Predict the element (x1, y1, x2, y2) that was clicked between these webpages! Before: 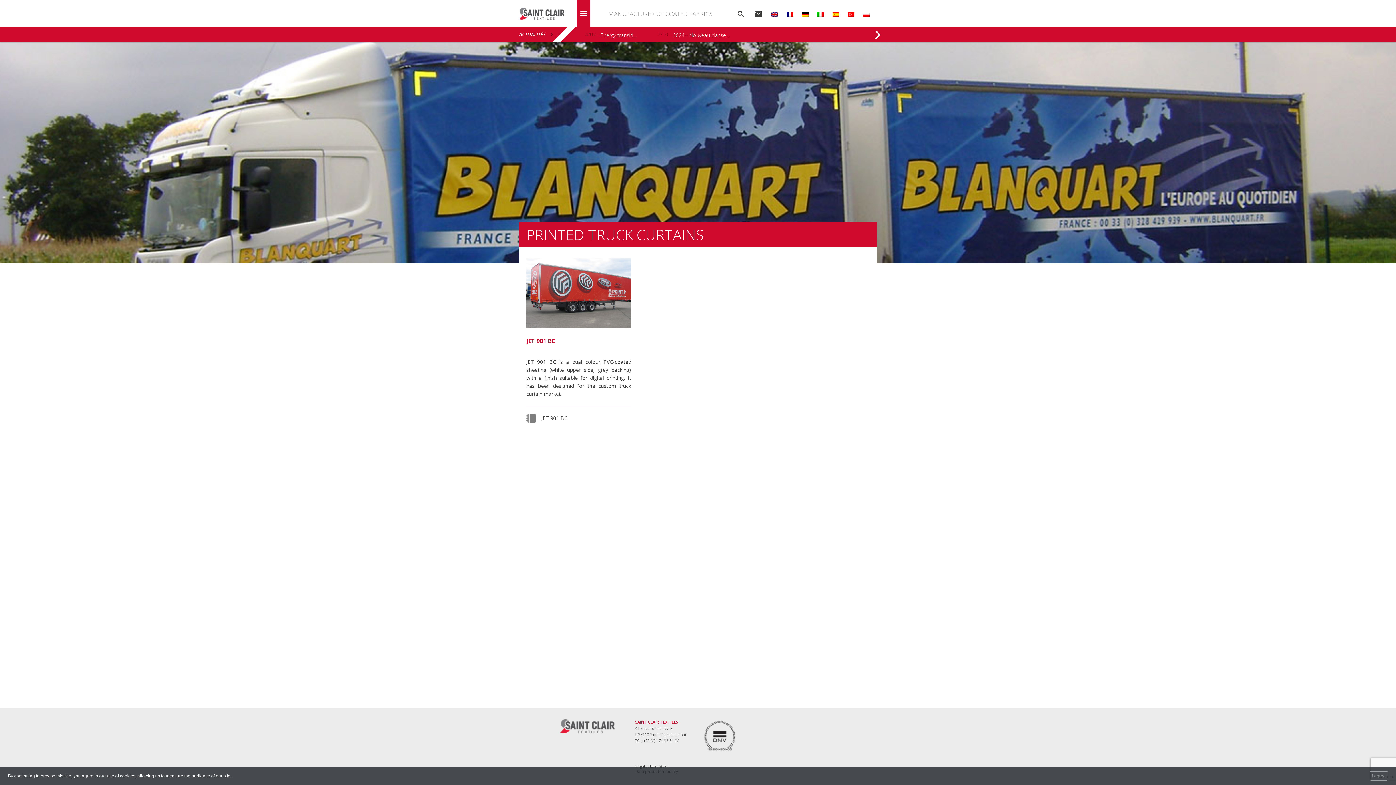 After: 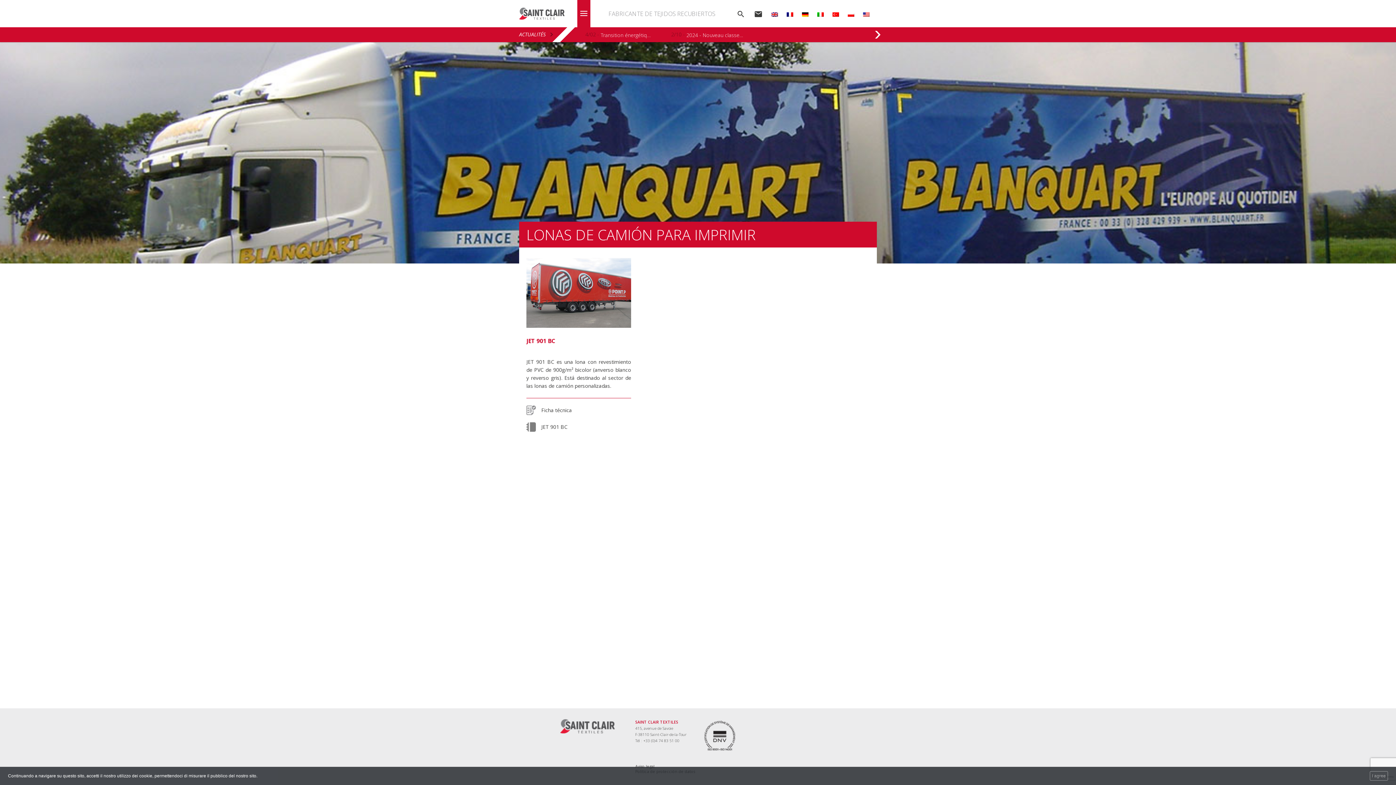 Action: bbox: (832, 5, 839, 18)